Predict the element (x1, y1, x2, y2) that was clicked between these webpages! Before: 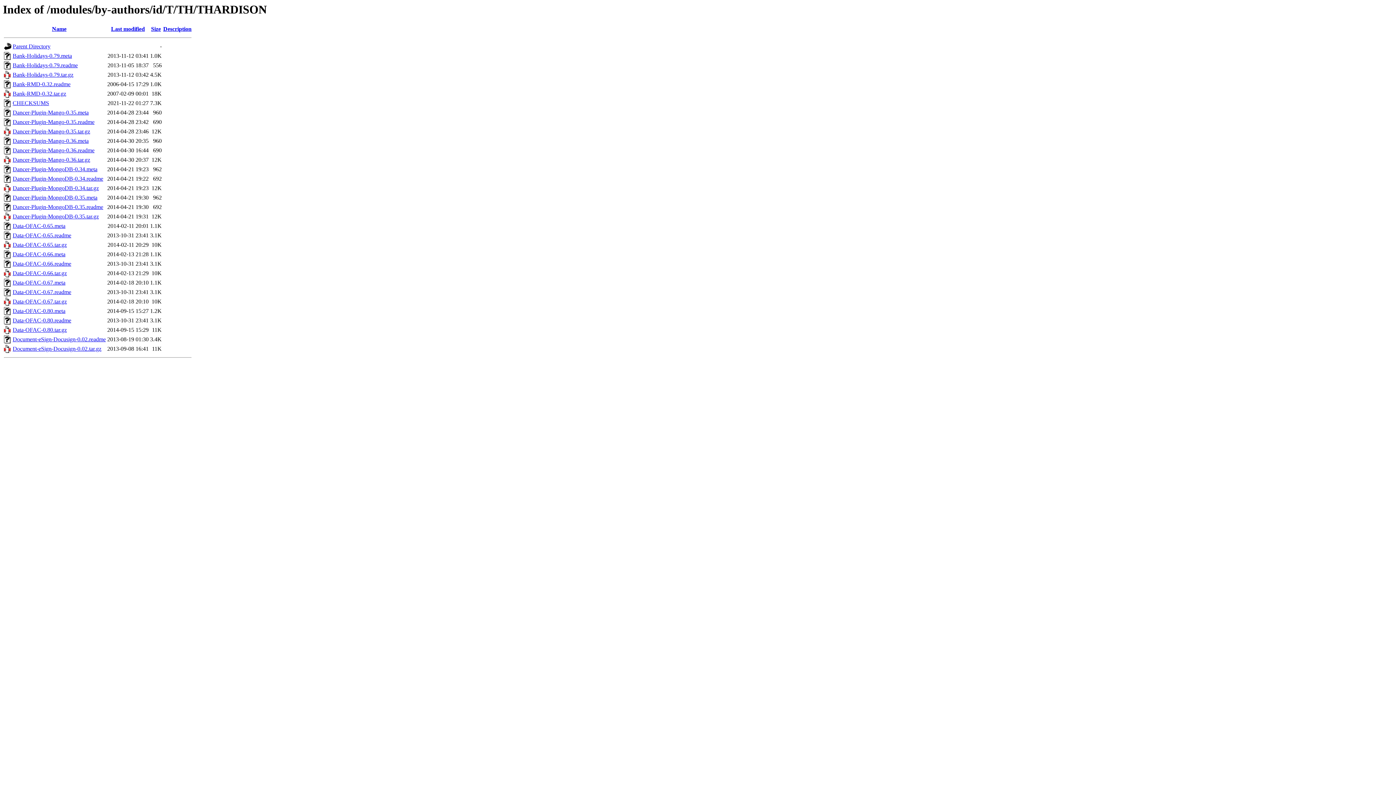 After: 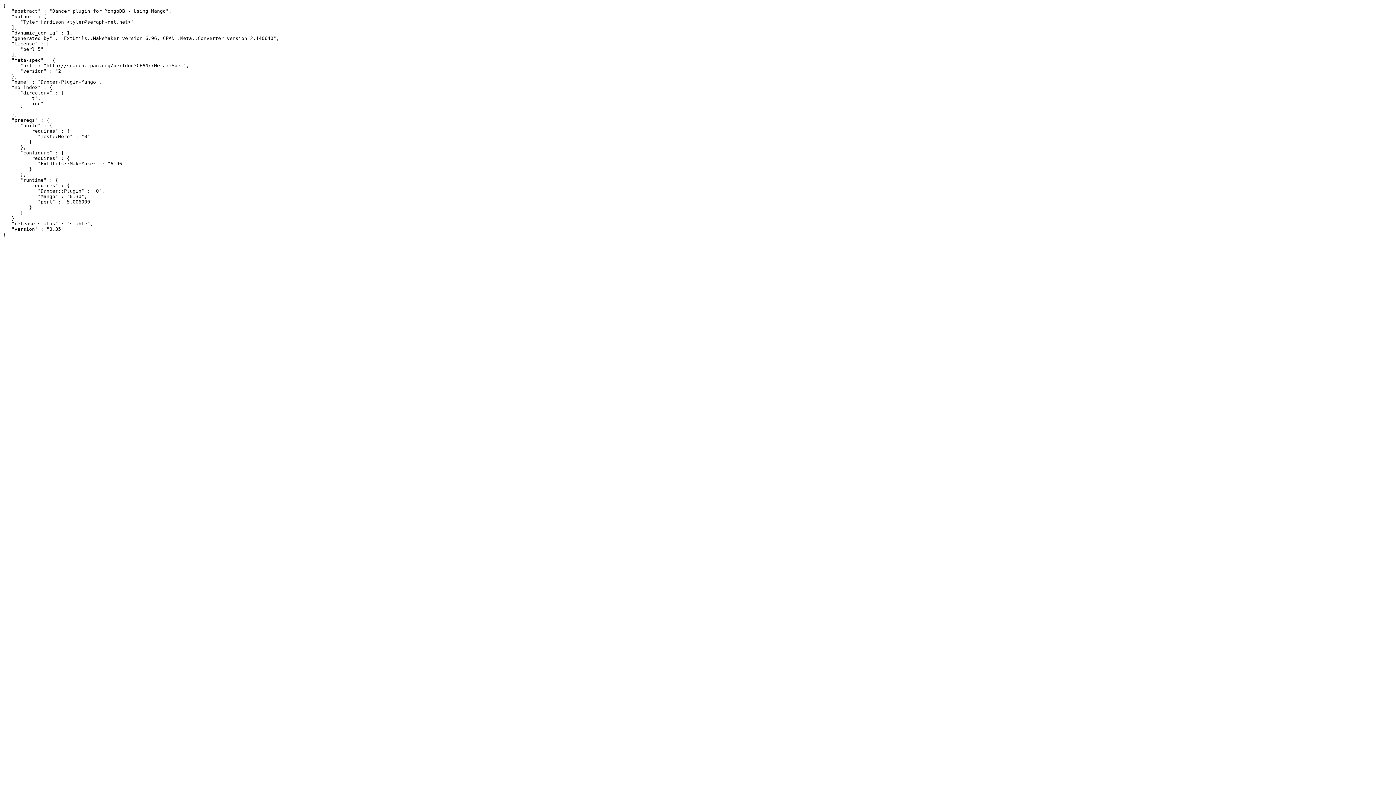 Action: label: Dancer-Plugin-Mango-0.35.meta bbox: (12, 109, 88, 115)